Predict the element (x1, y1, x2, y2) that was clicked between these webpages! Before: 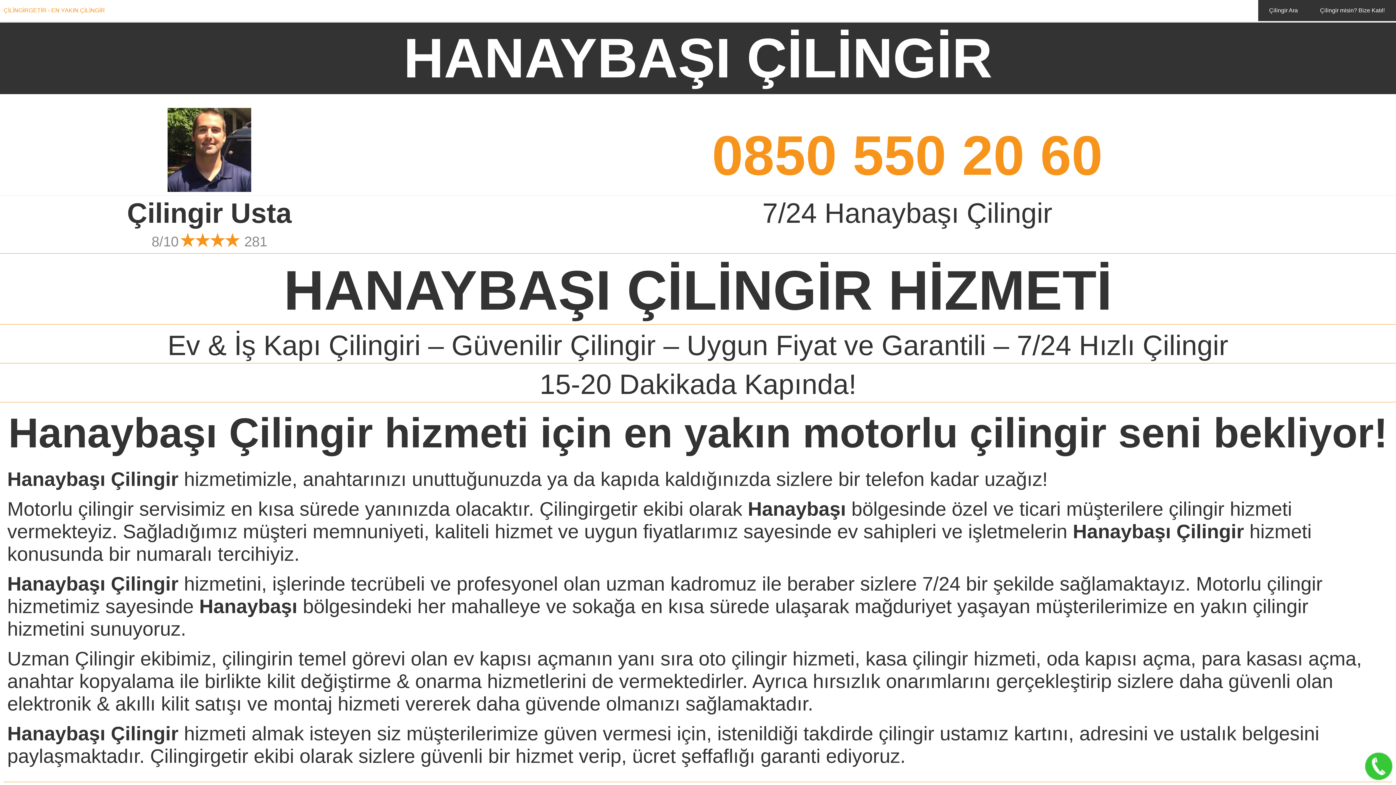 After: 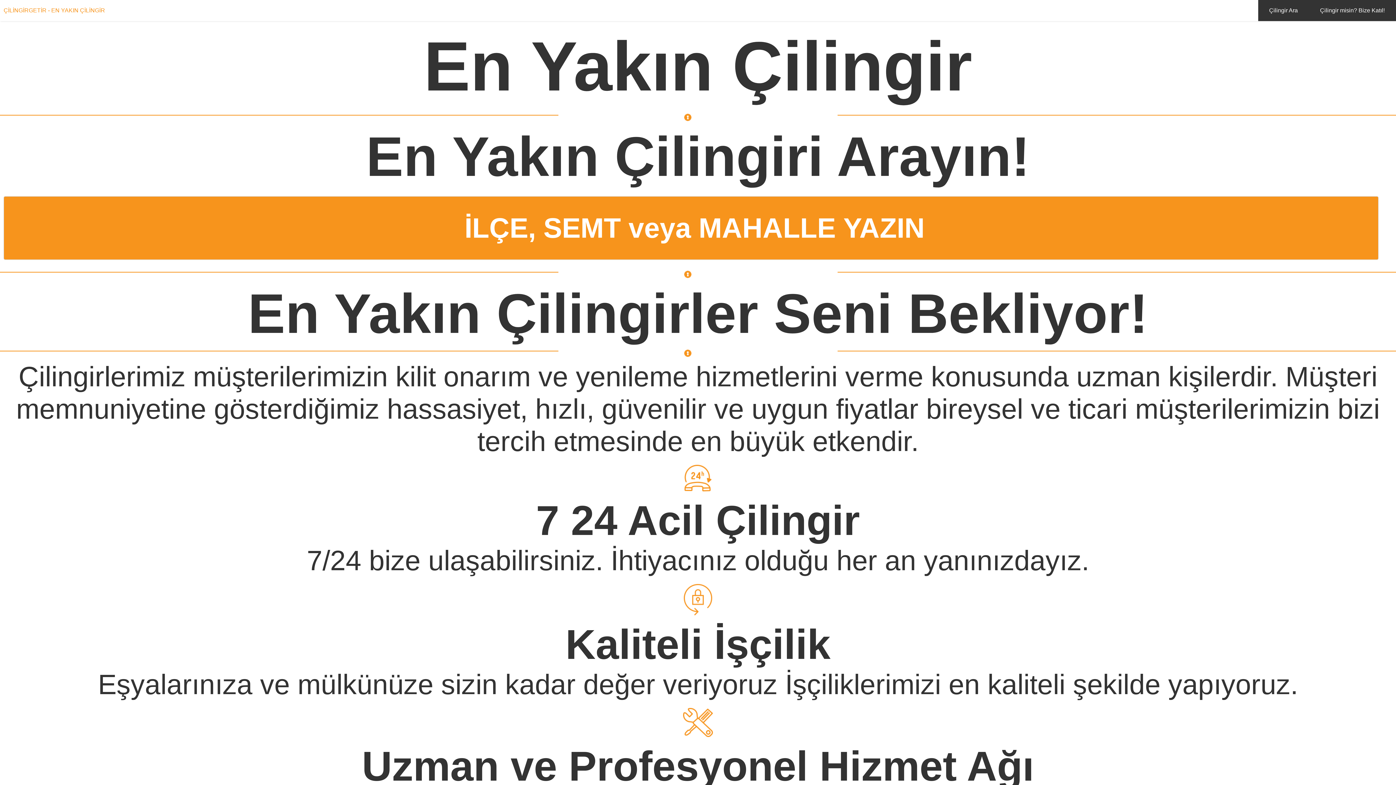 Action: bbox: (1258, 0, 1309, 21) label: Çilingir Ara